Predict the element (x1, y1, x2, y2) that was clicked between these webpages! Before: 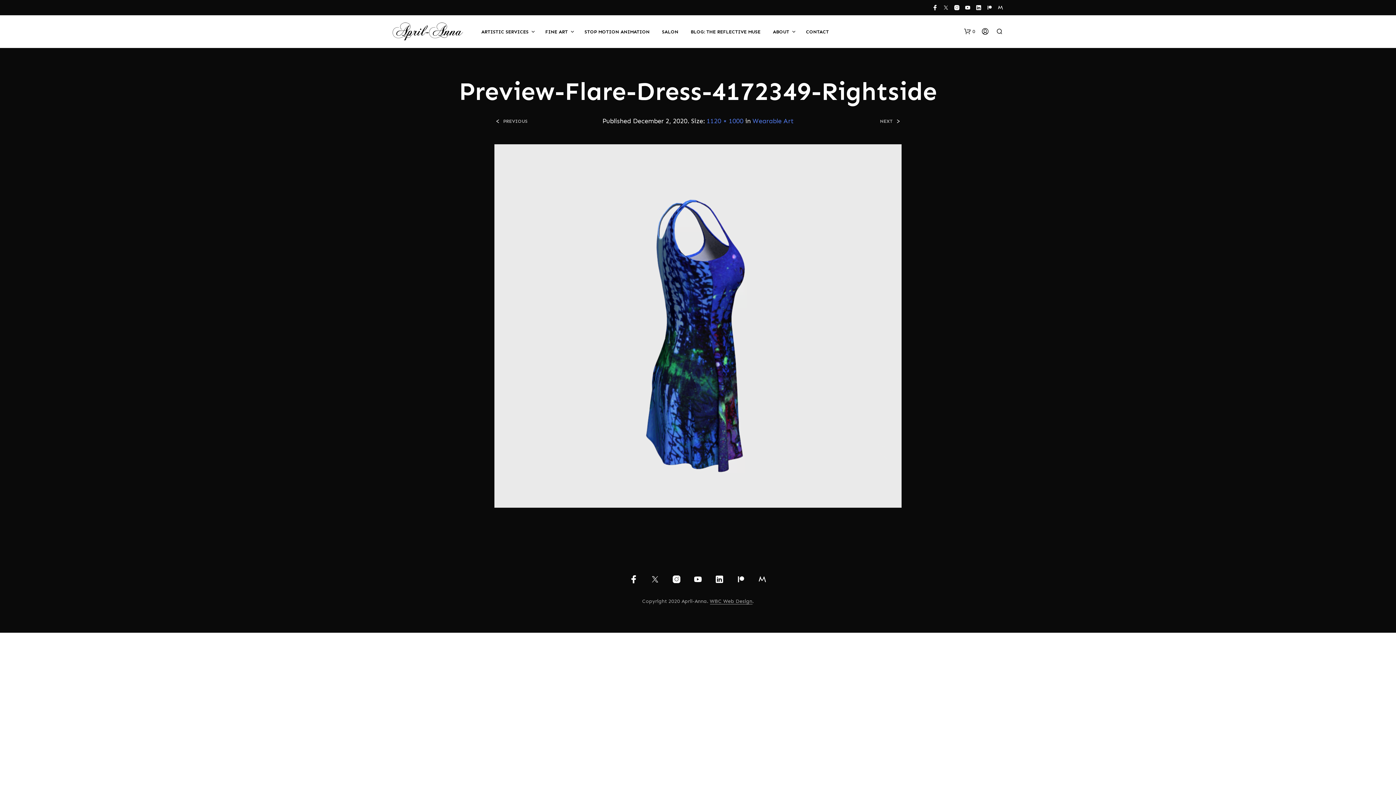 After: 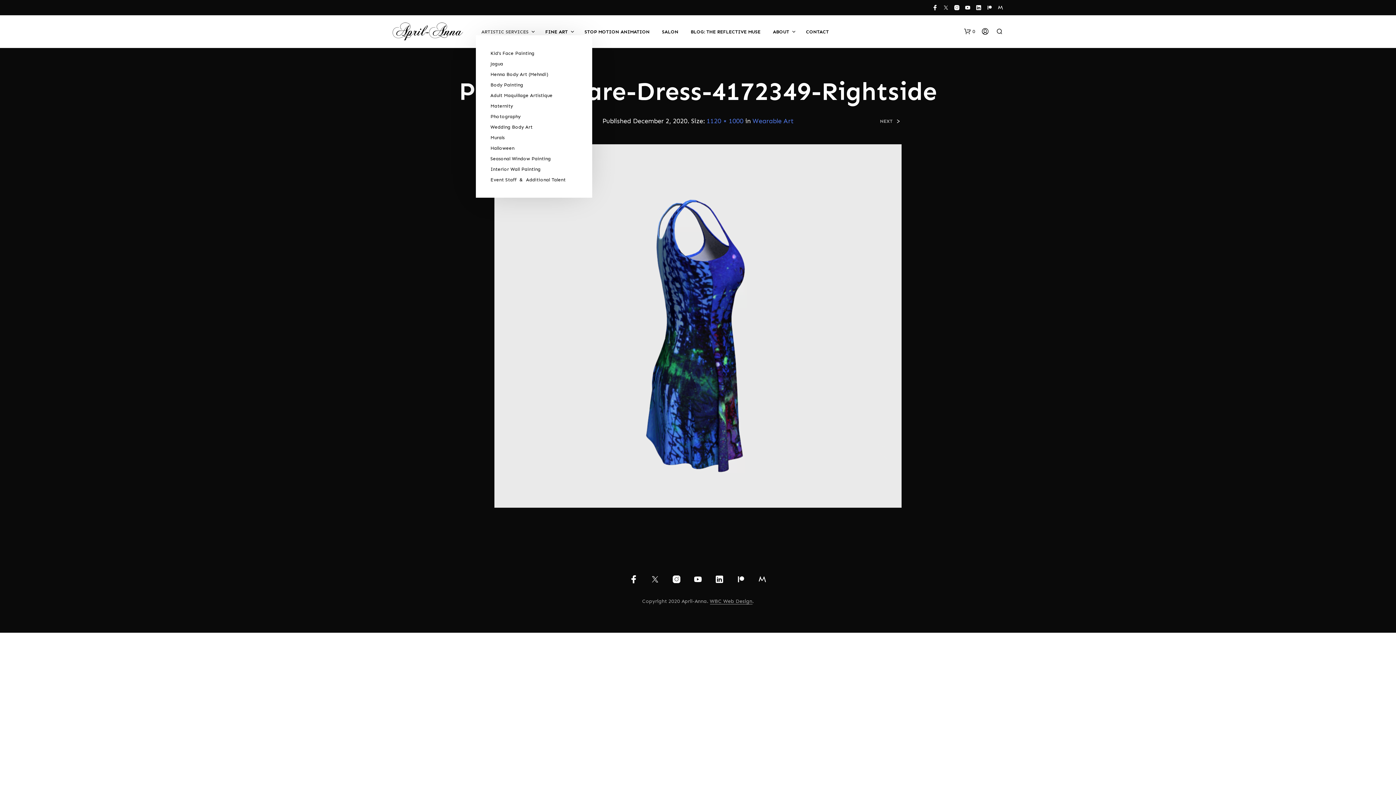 Action: label: ARTISTIC SERVICES bbox: (476, 28, 534, 35)